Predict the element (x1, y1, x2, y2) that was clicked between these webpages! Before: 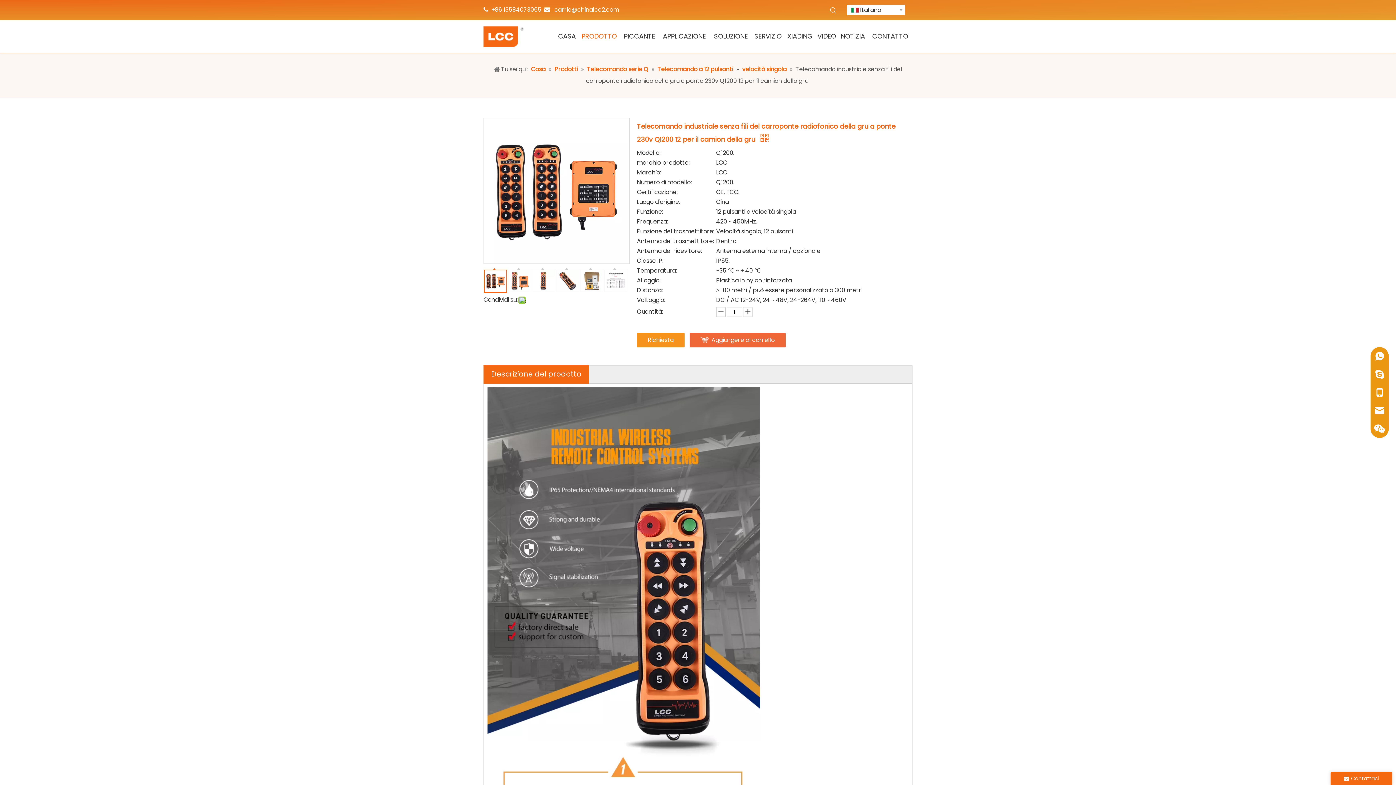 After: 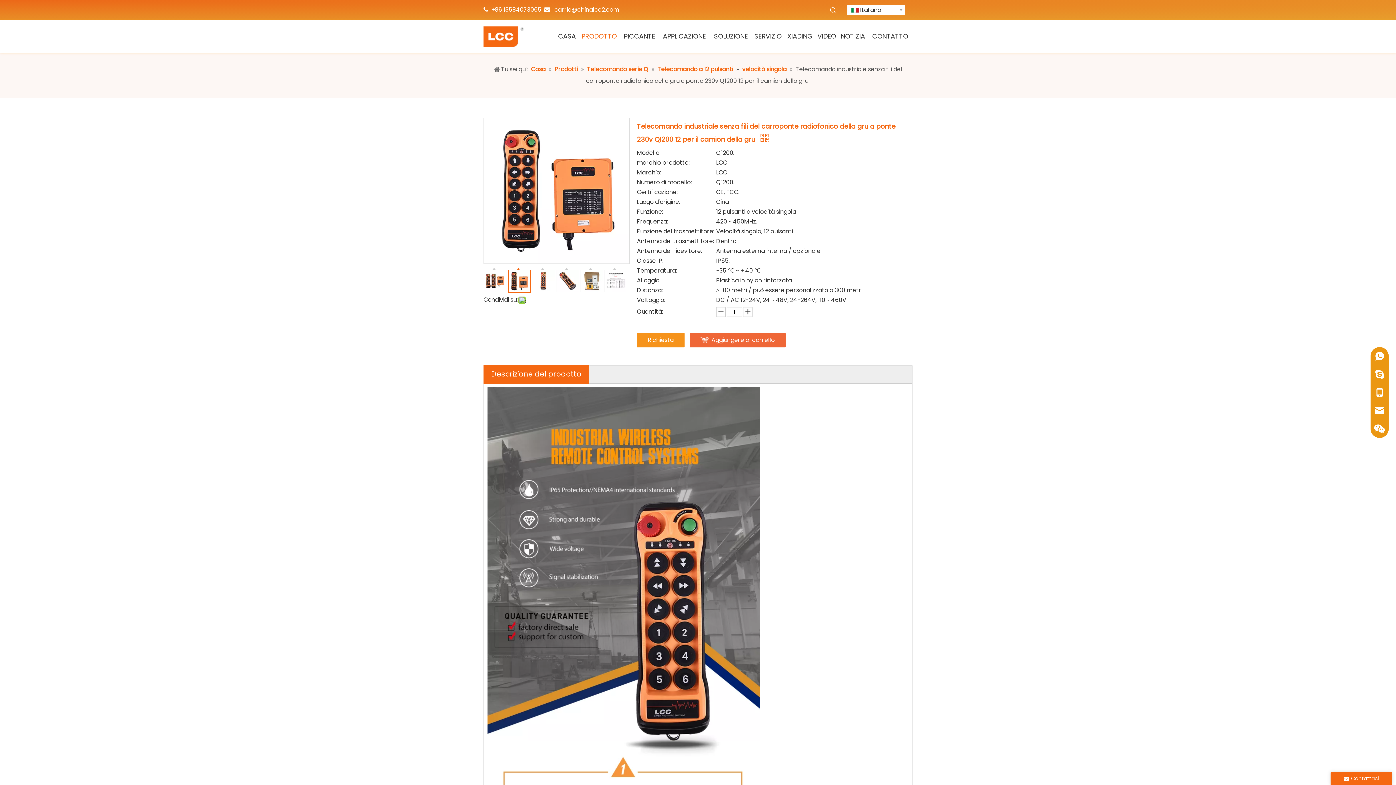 Action: label: 	 bbox: (508, 269, 531, 292)